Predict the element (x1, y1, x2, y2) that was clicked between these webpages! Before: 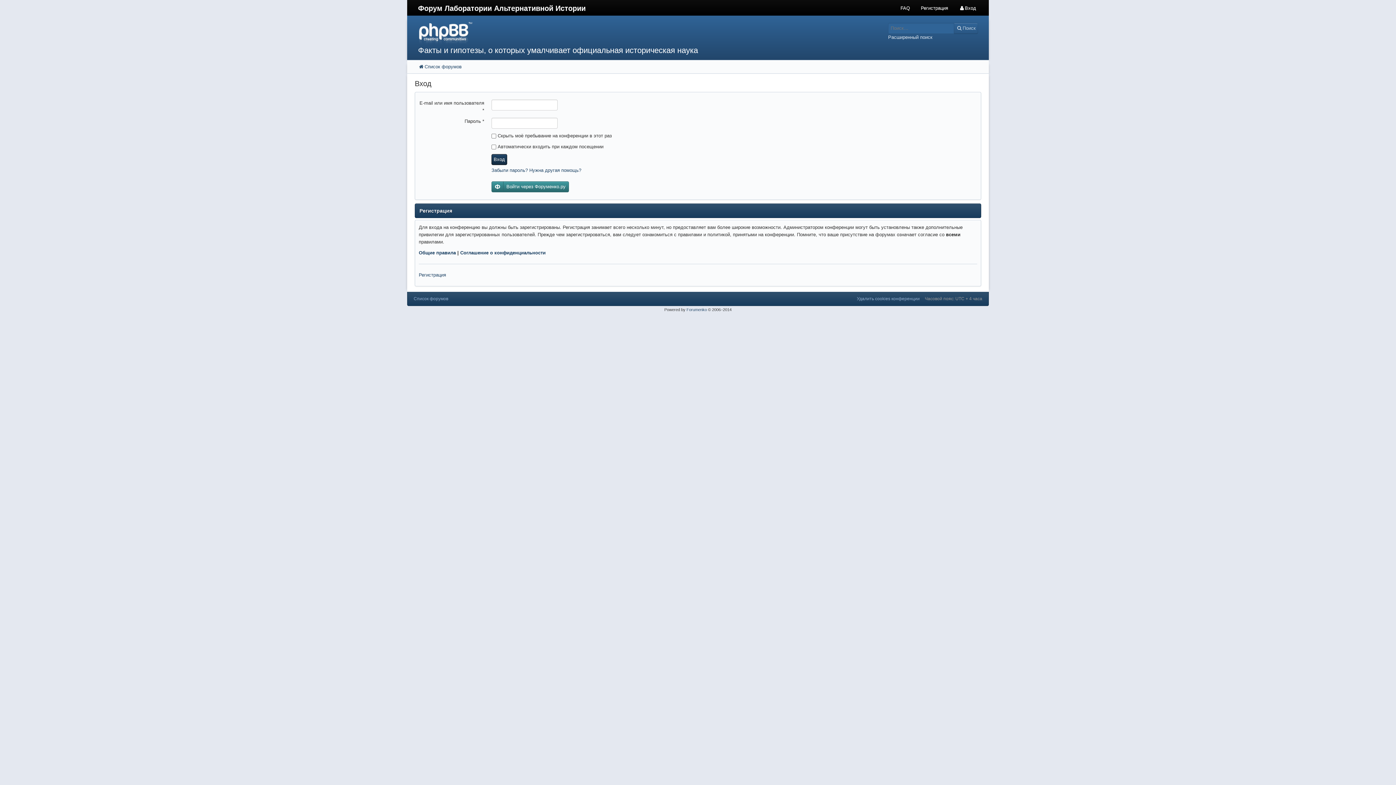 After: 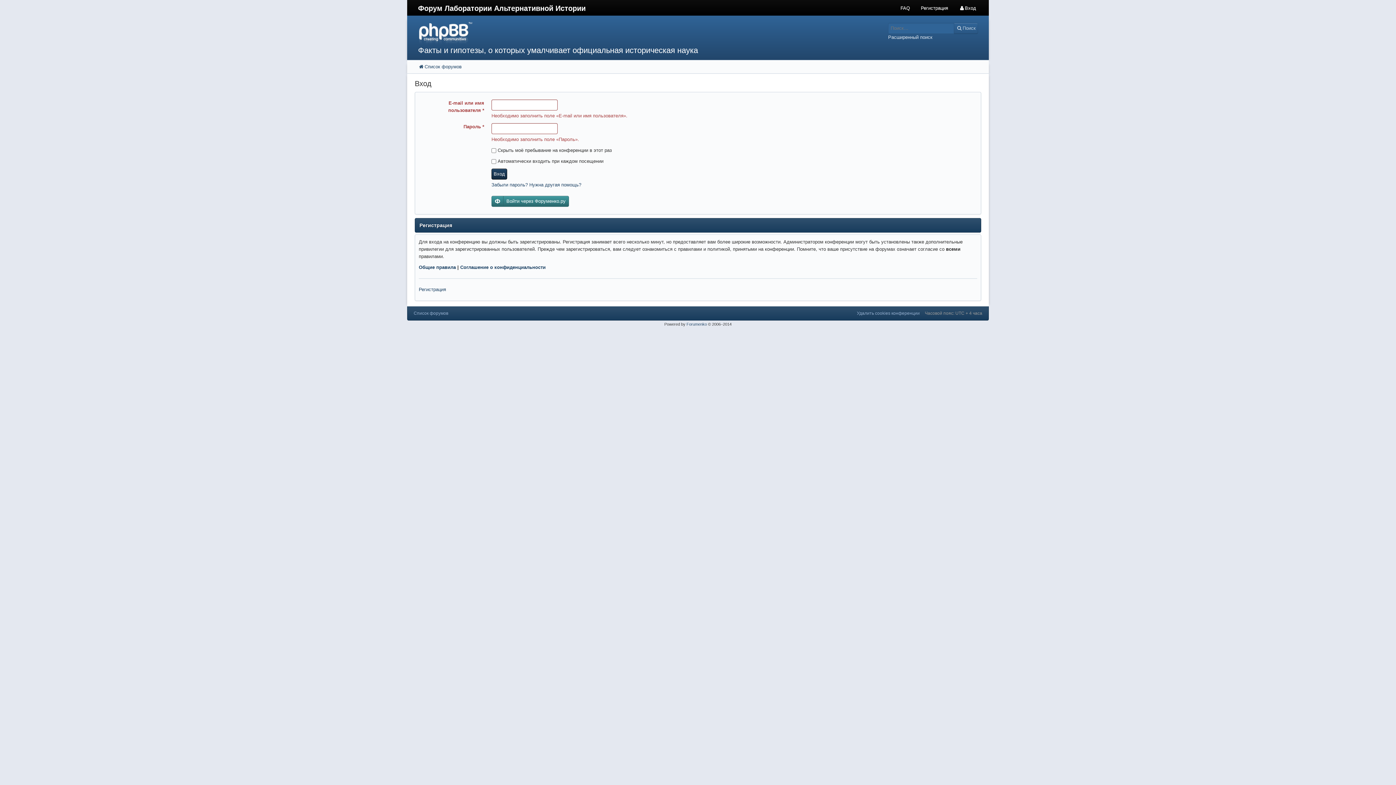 Action: bbox: (491, 154, 507, 165) label: Вход